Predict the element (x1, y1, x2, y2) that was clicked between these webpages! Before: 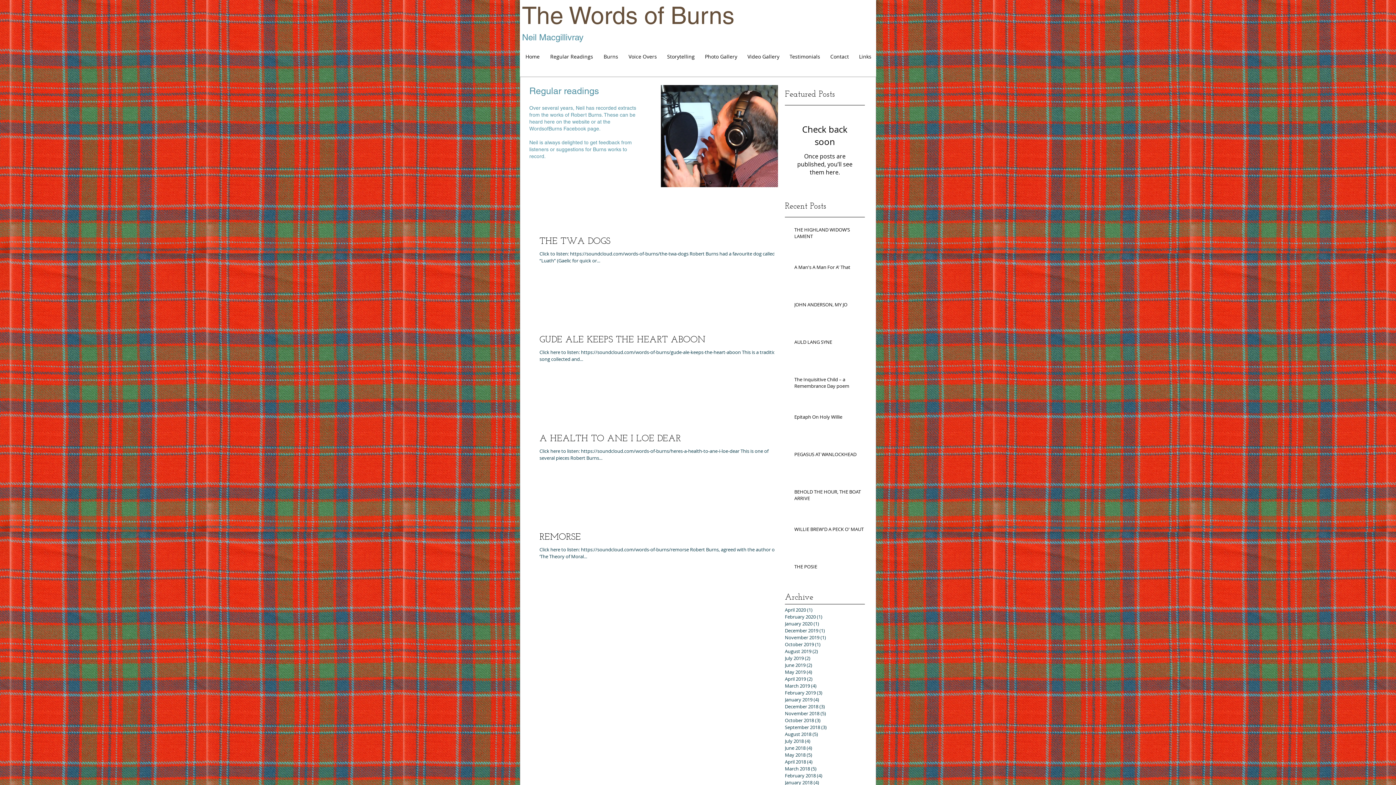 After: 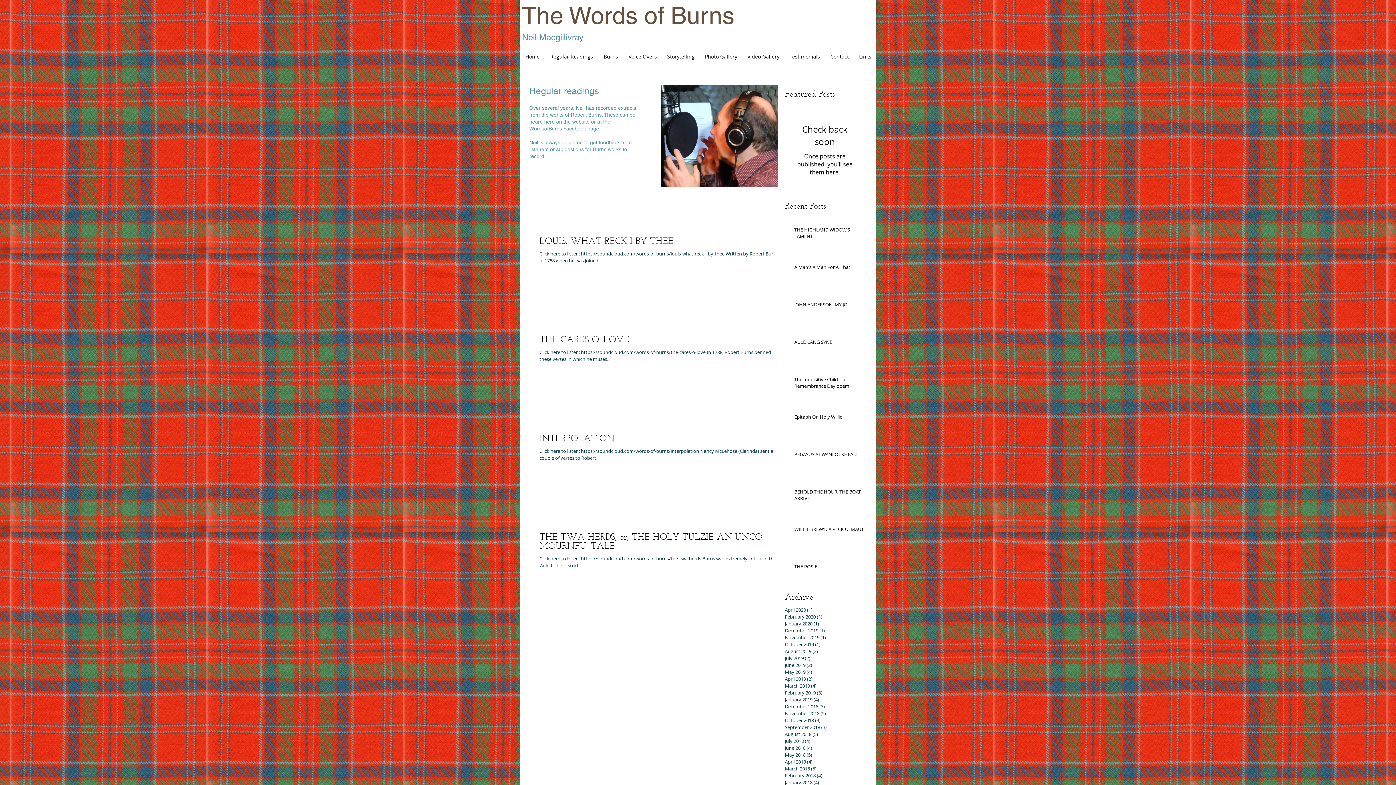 Action: bbox: (785, 772, 861, 779) label: February 2018 (4)
4 posts